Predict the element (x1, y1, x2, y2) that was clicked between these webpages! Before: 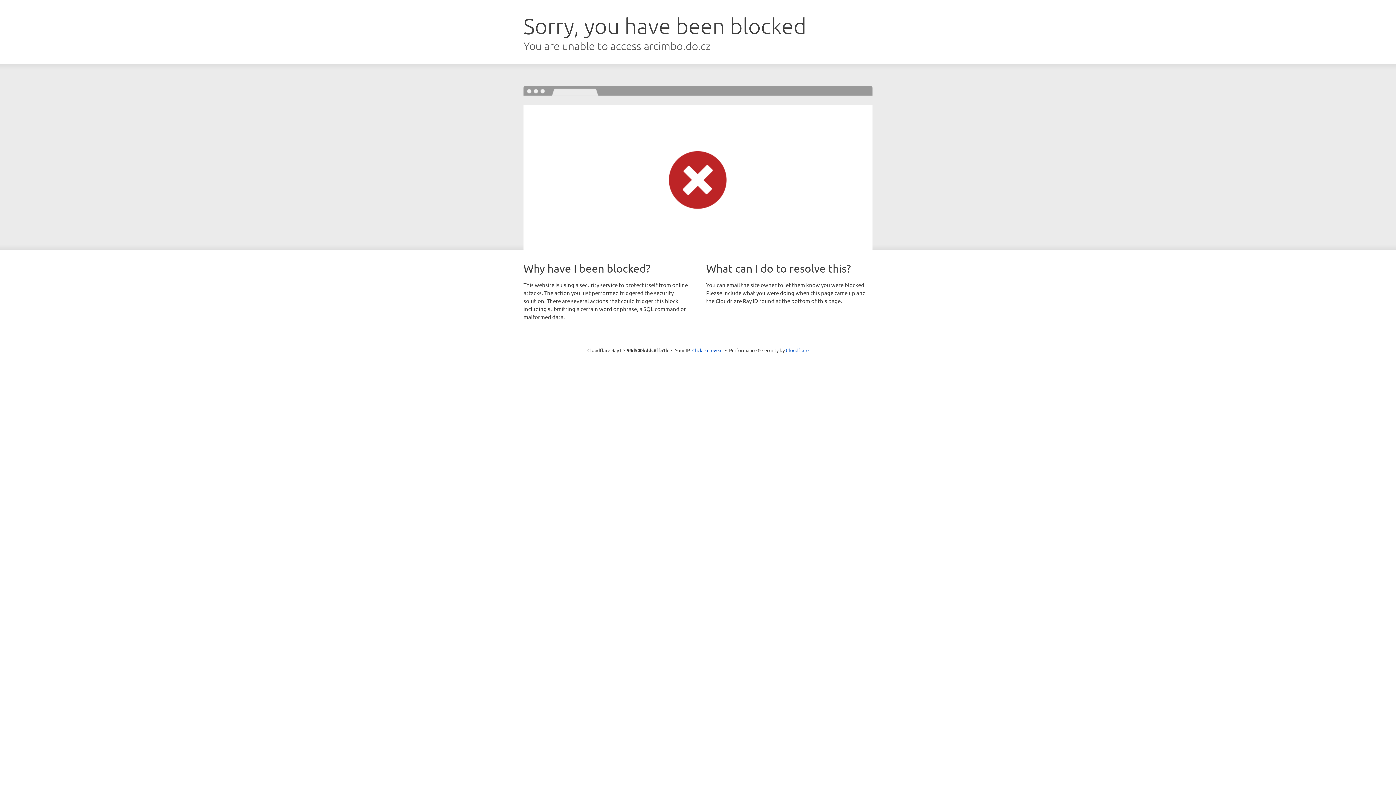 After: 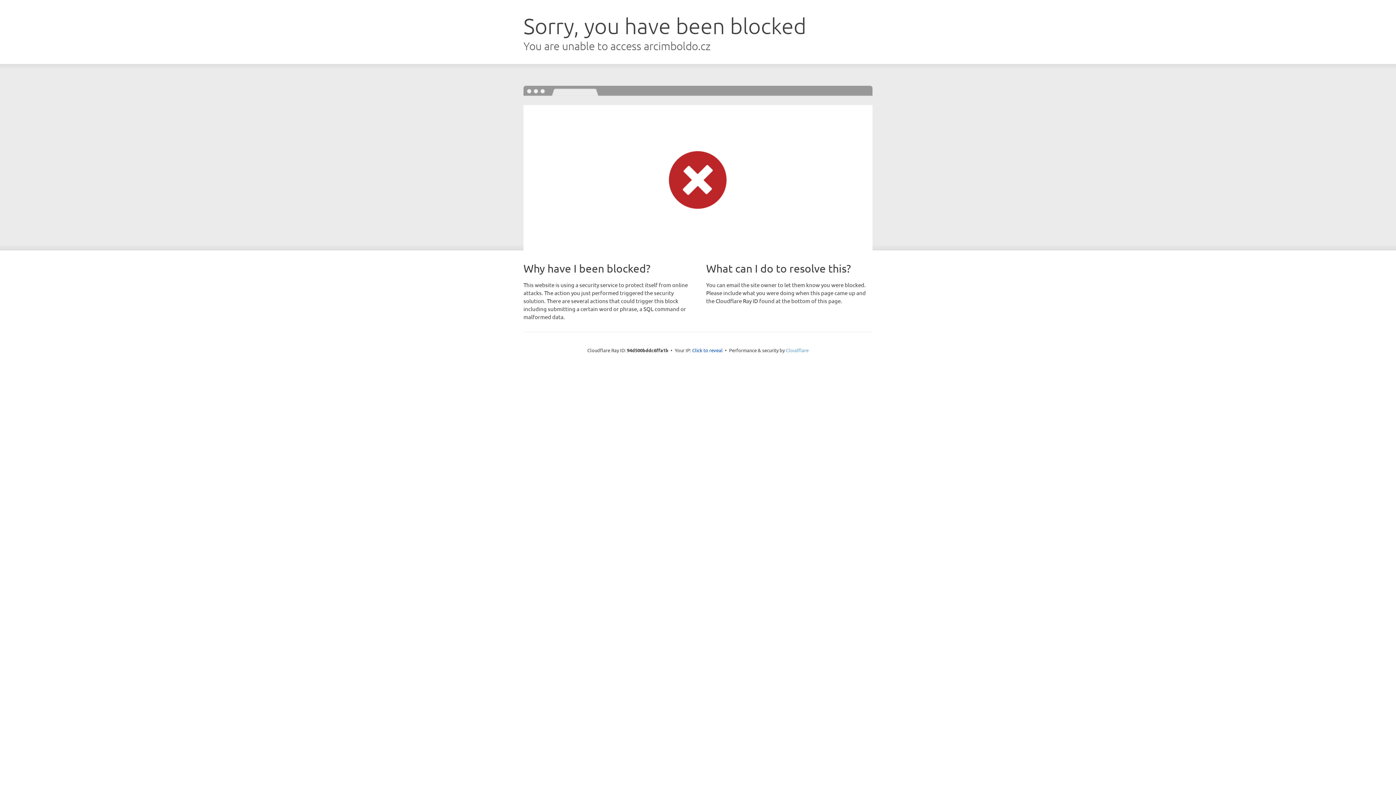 Action: label: Cloudflare bbox: (786, 347, 808, 353)